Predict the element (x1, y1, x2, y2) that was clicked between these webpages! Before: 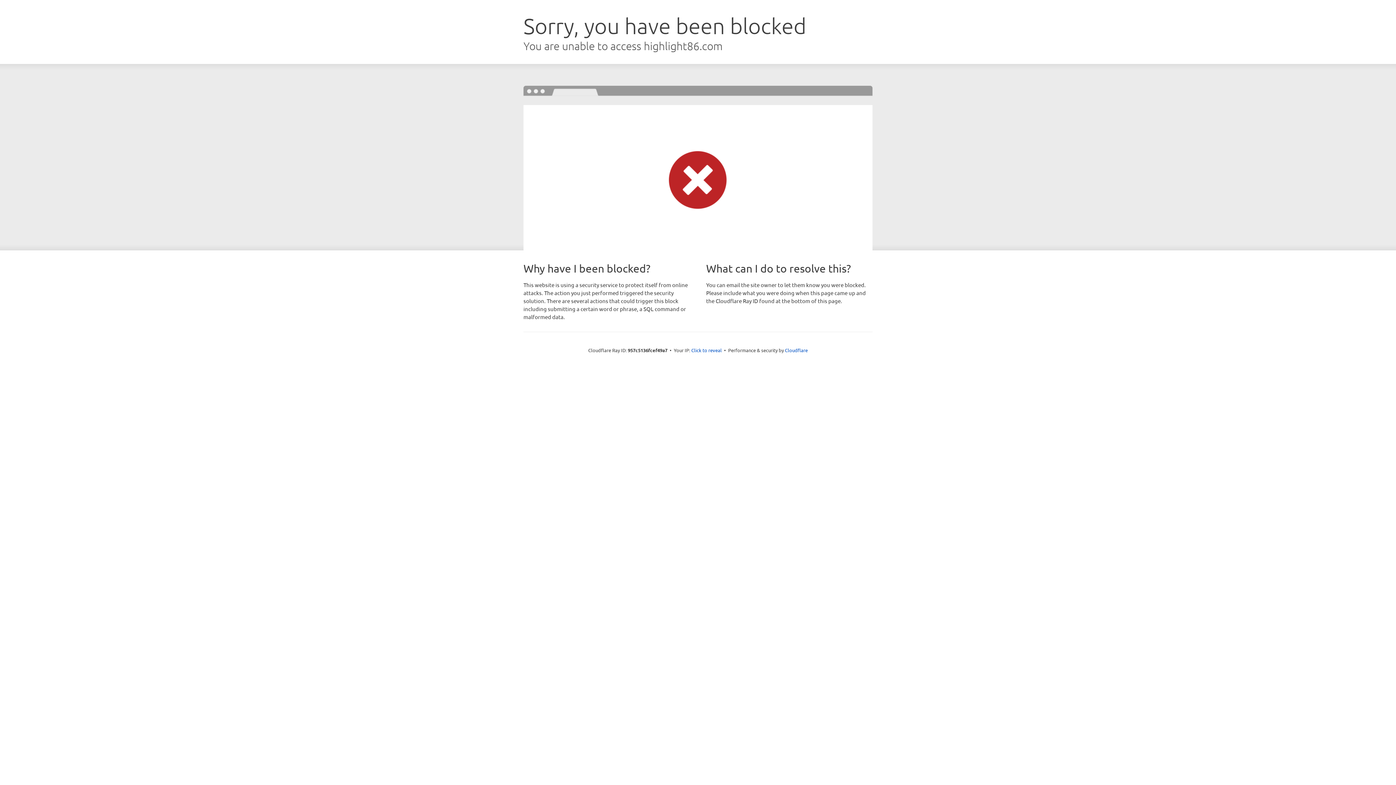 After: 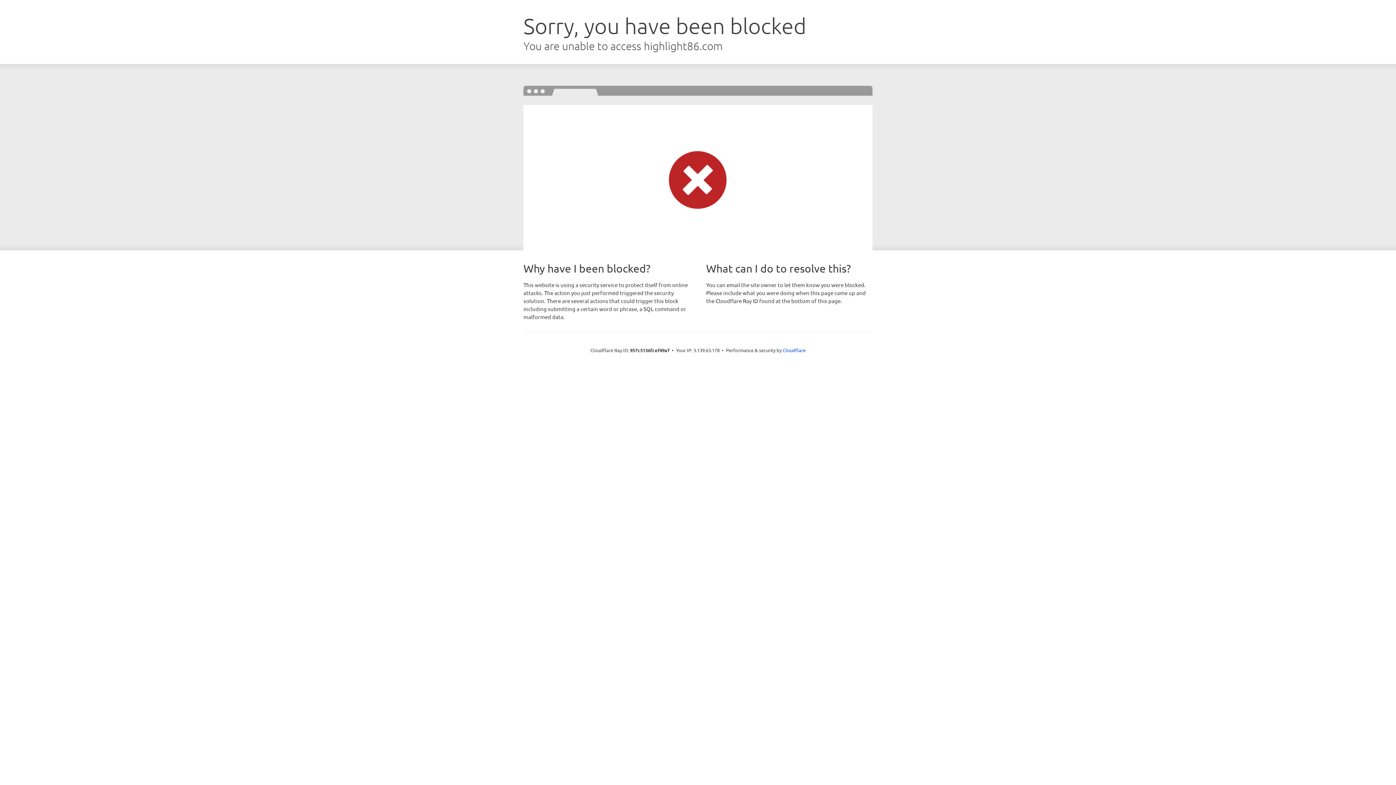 Action: bbox: (691, 346, 722, 353) label: Click to reveal